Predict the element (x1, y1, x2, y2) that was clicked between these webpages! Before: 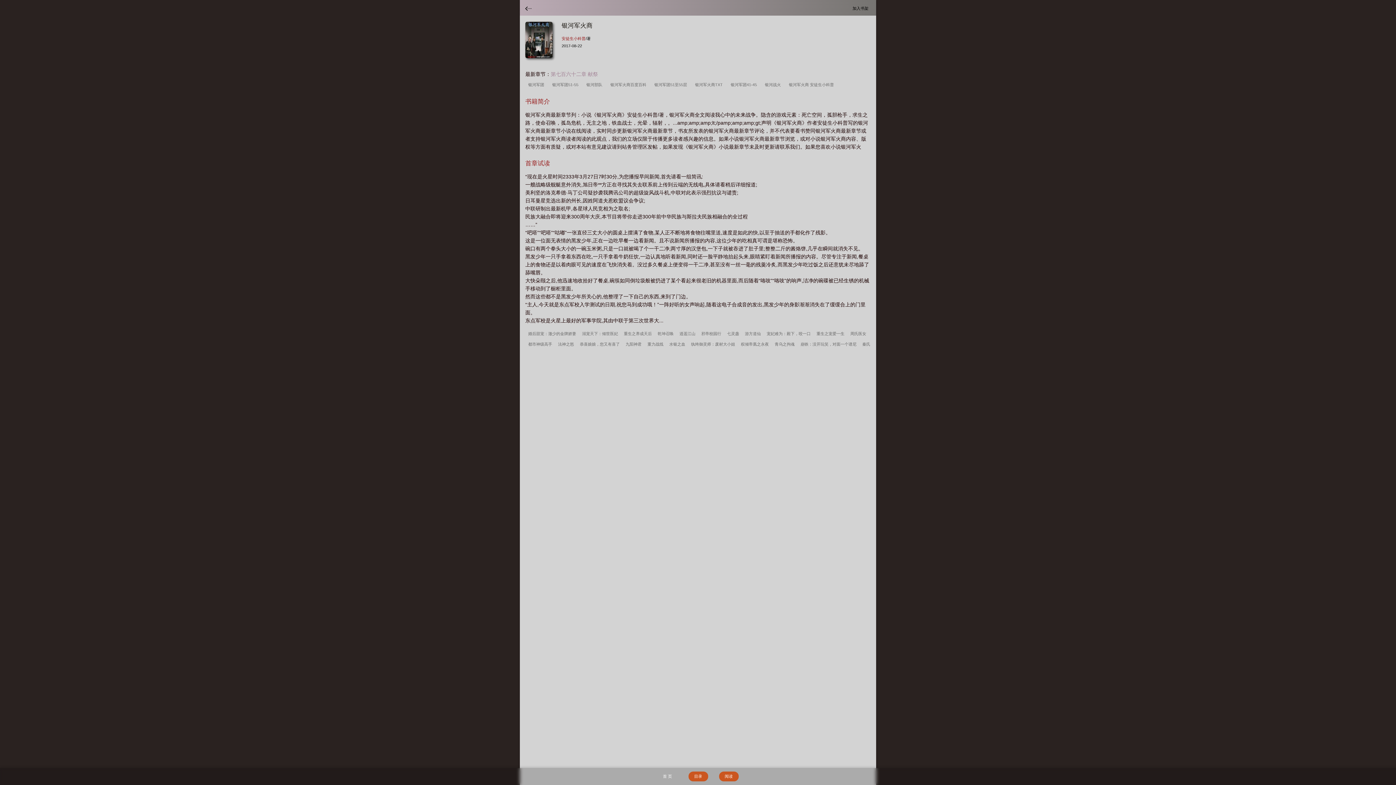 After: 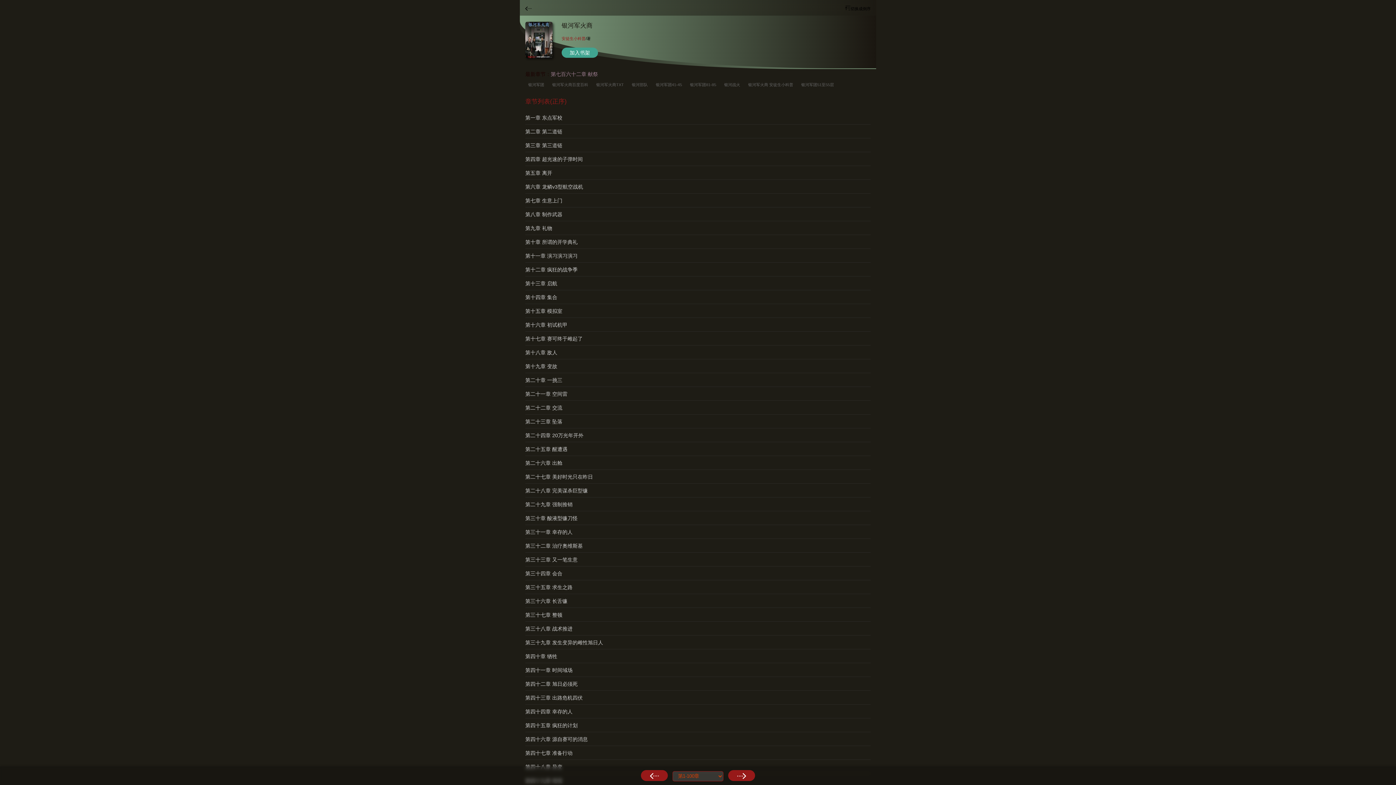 Action: label: 目录 bbox: (688, 772, 708, 781)